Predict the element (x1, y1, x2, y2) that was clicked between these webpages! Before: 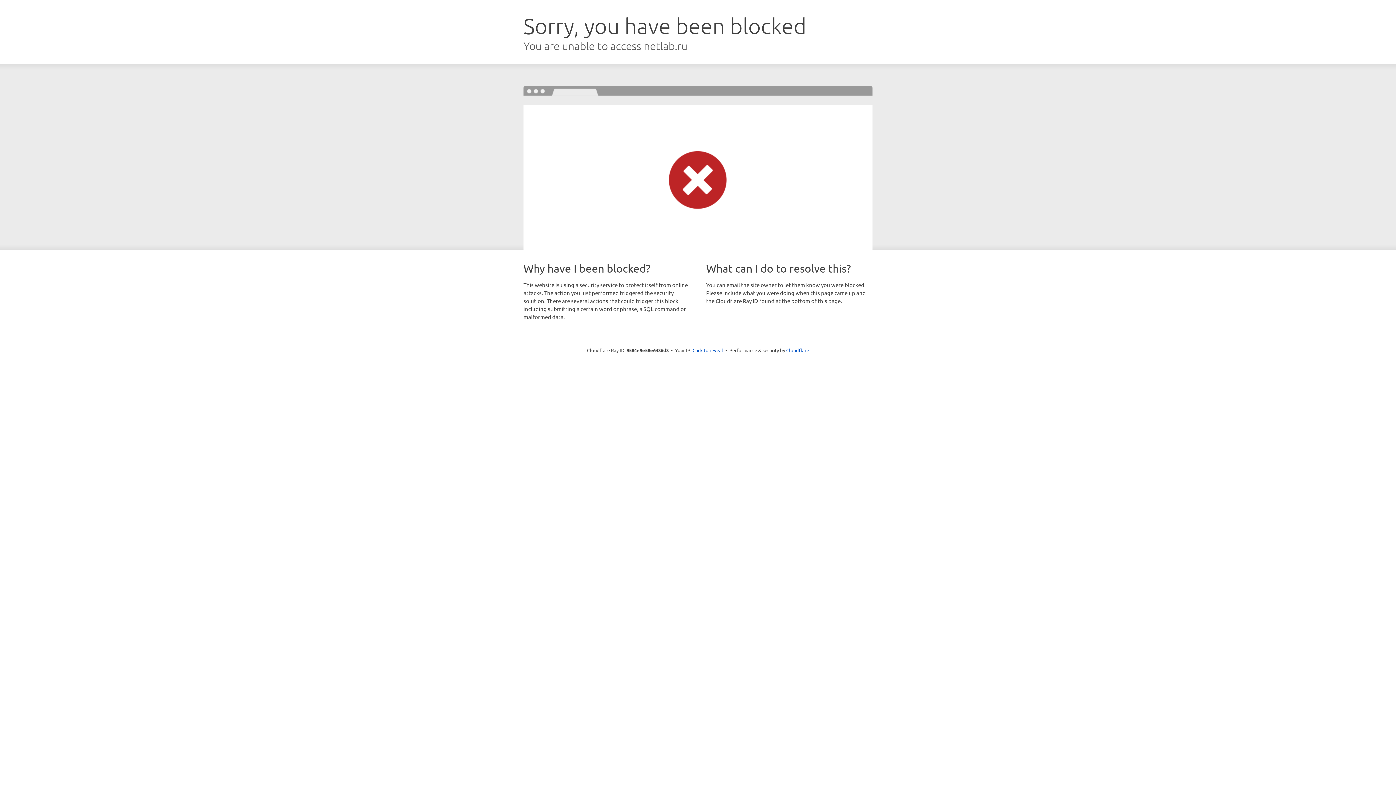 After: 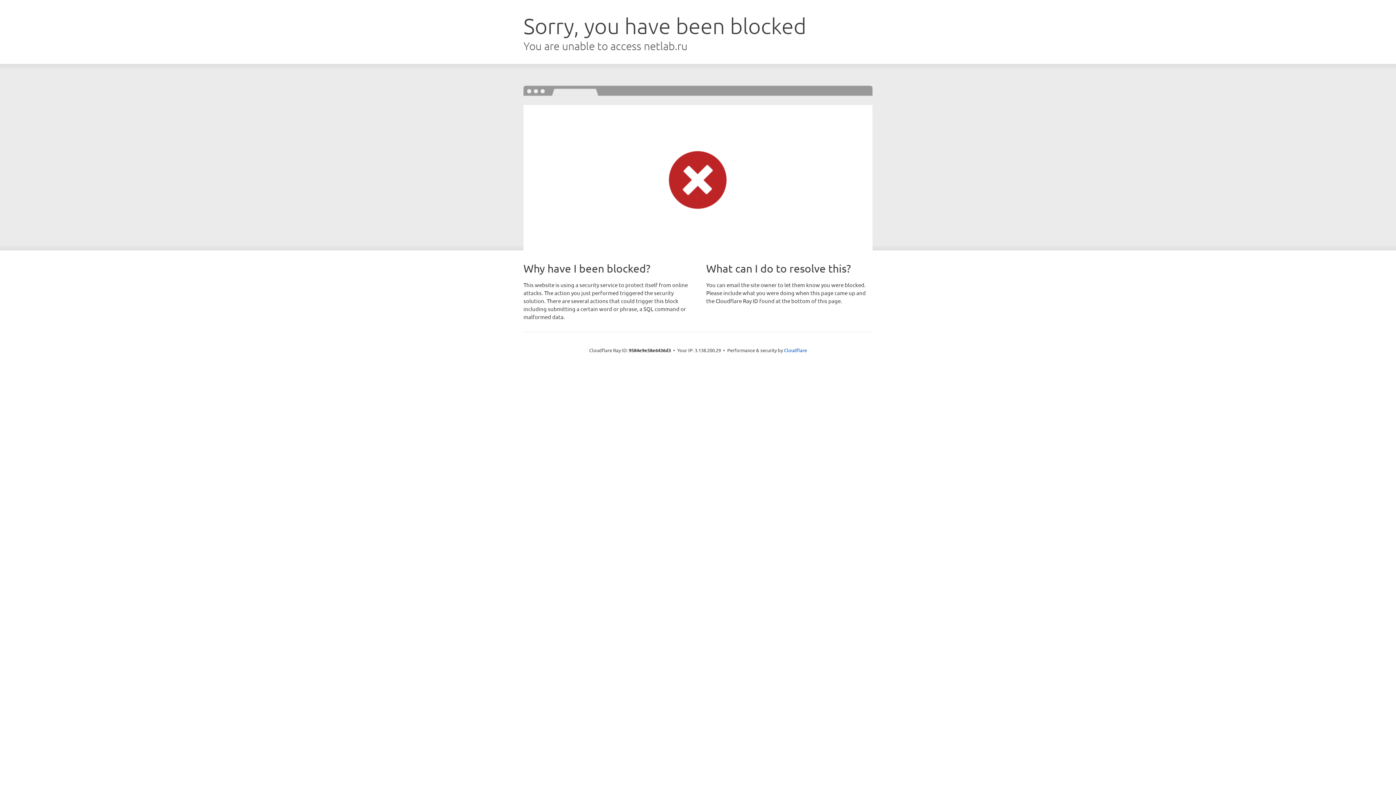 Action: bbox: (692, 346, 723, 353) label: Click to reveal